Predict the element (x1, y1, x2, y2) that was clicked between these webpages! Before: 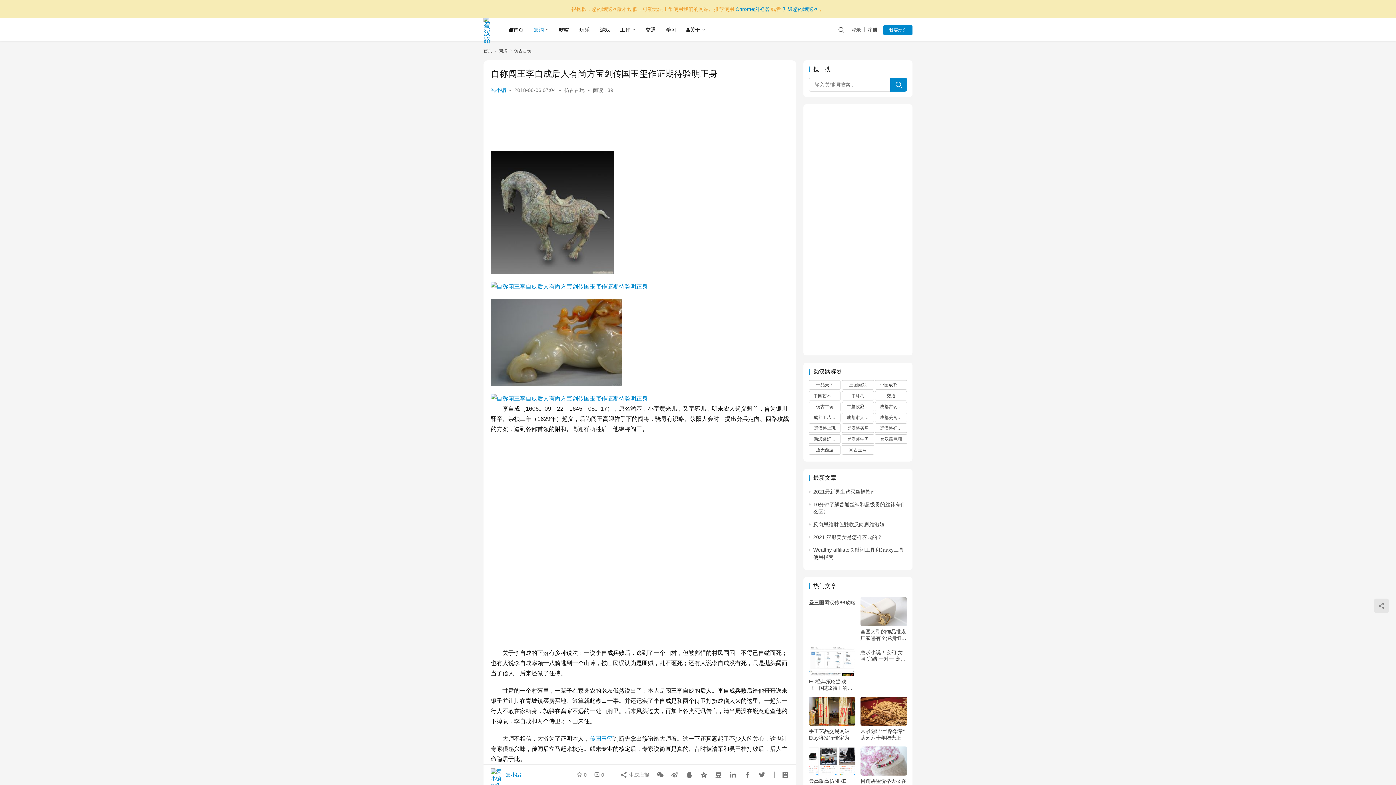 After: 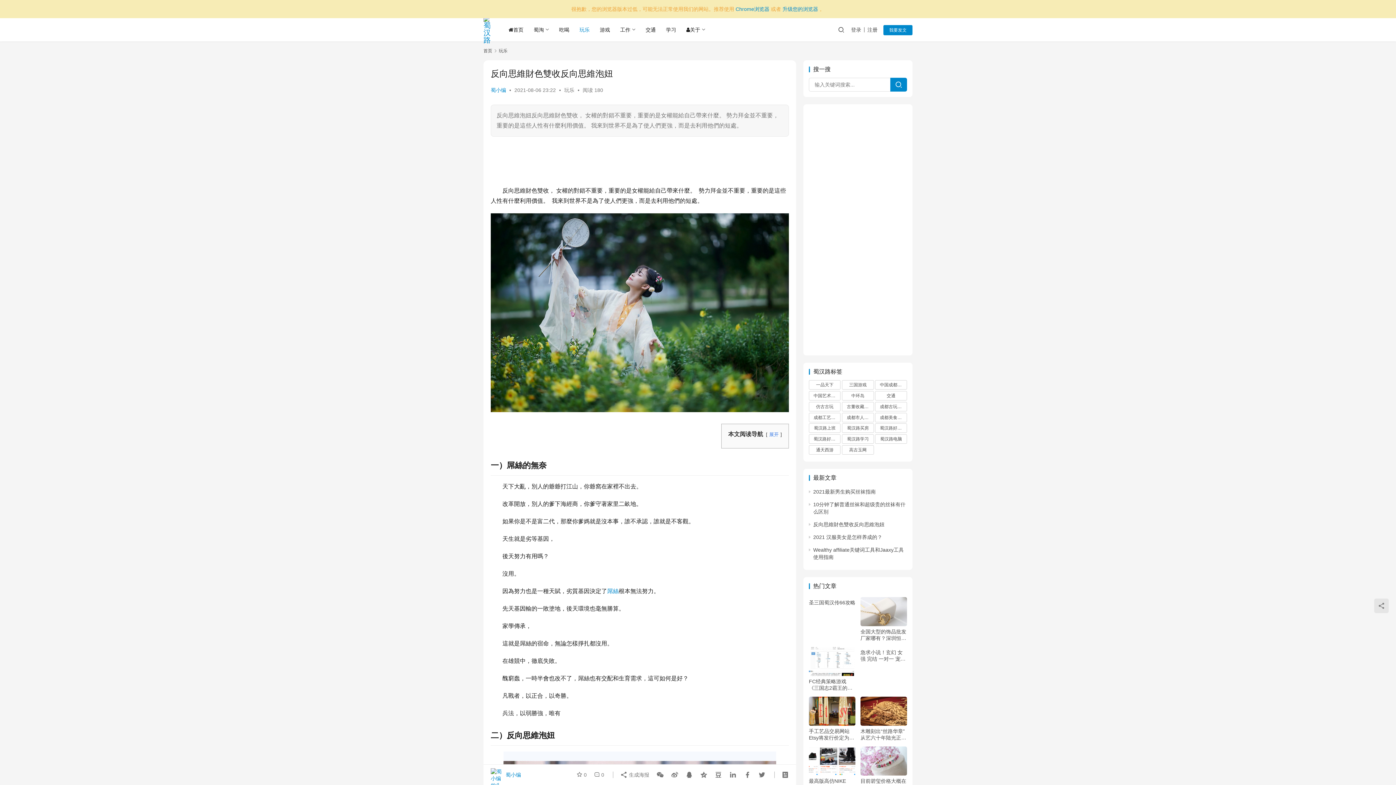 Action: label: 反向思維財色雙收反向思維泡妞 bbox: (813, 521, 884, 527)